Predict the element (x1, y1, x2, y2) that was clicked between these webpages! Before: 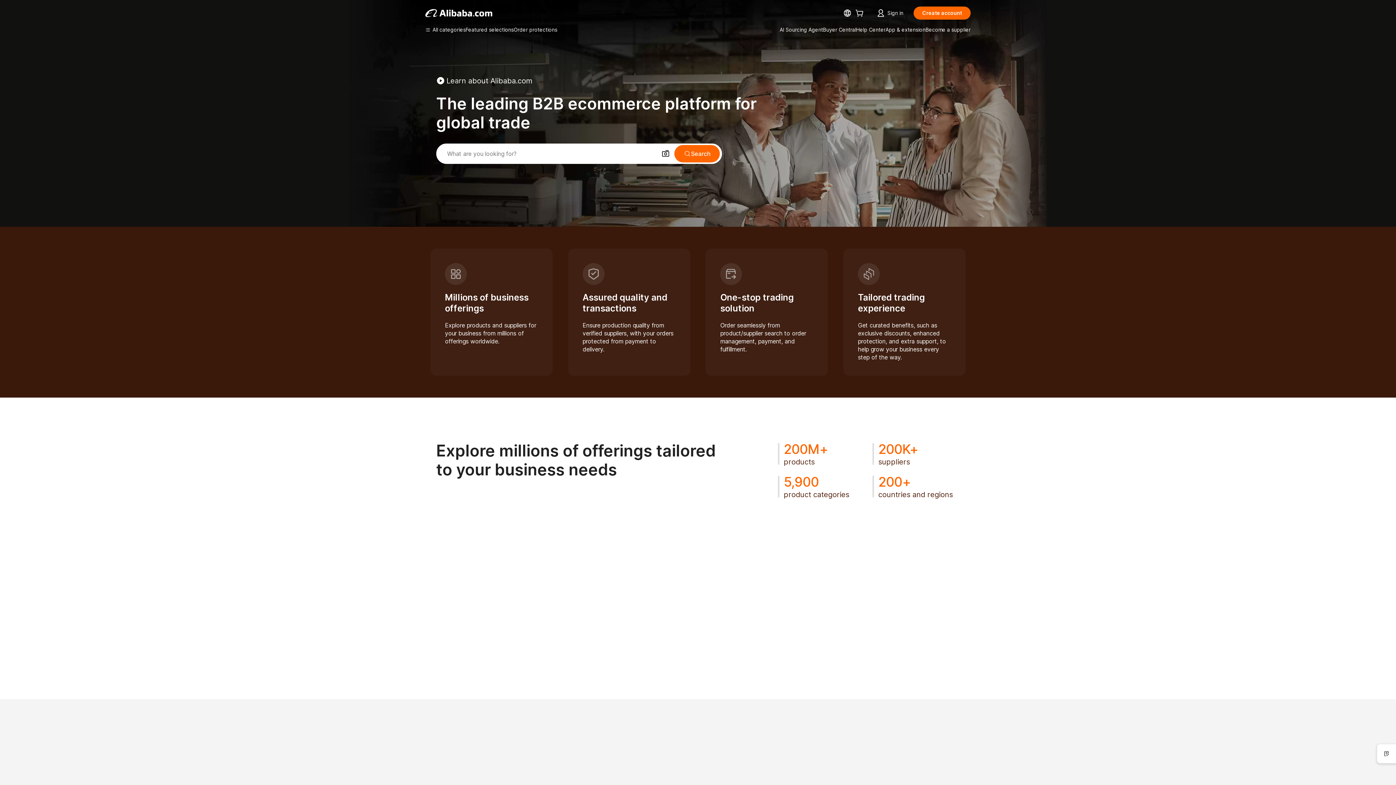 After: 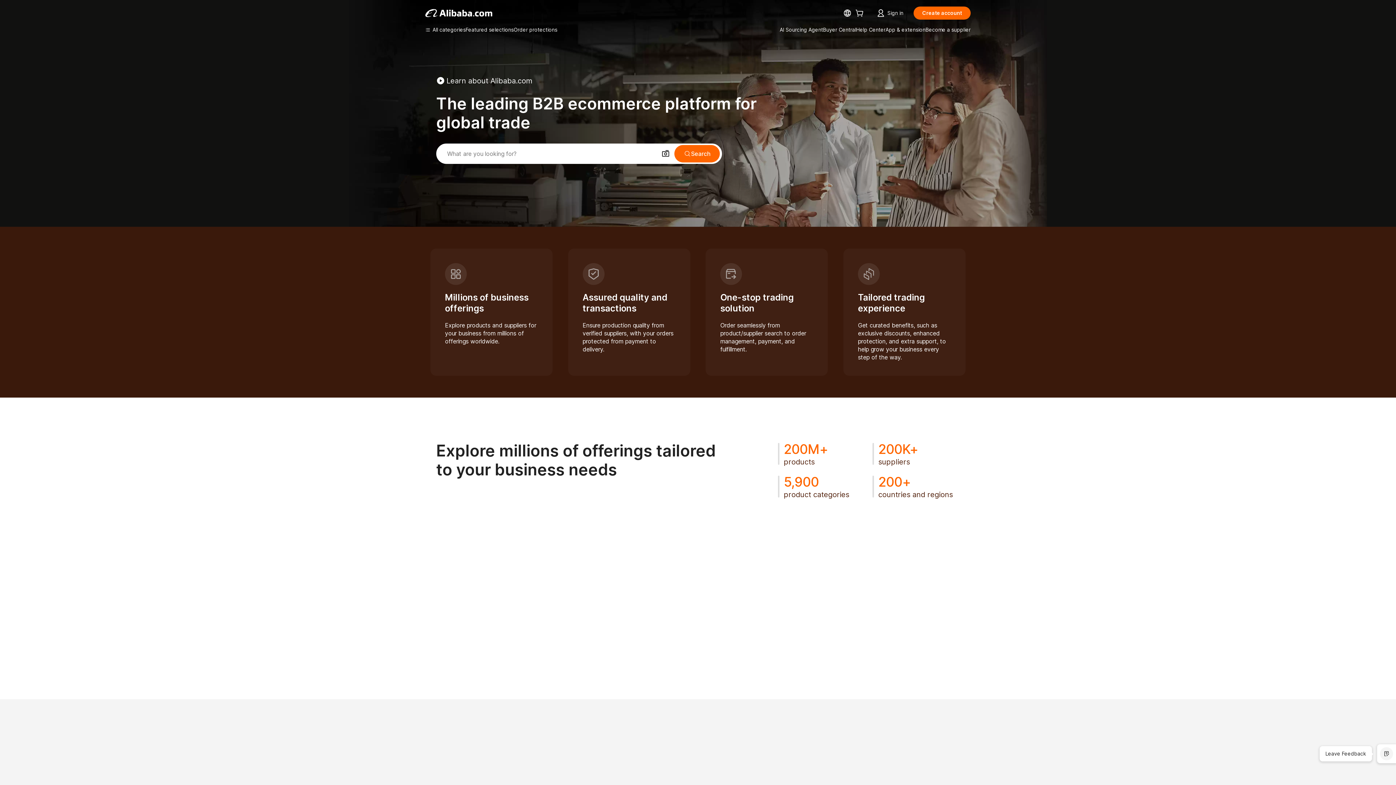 Action: bbox: (1380, 747, 1393, 760)